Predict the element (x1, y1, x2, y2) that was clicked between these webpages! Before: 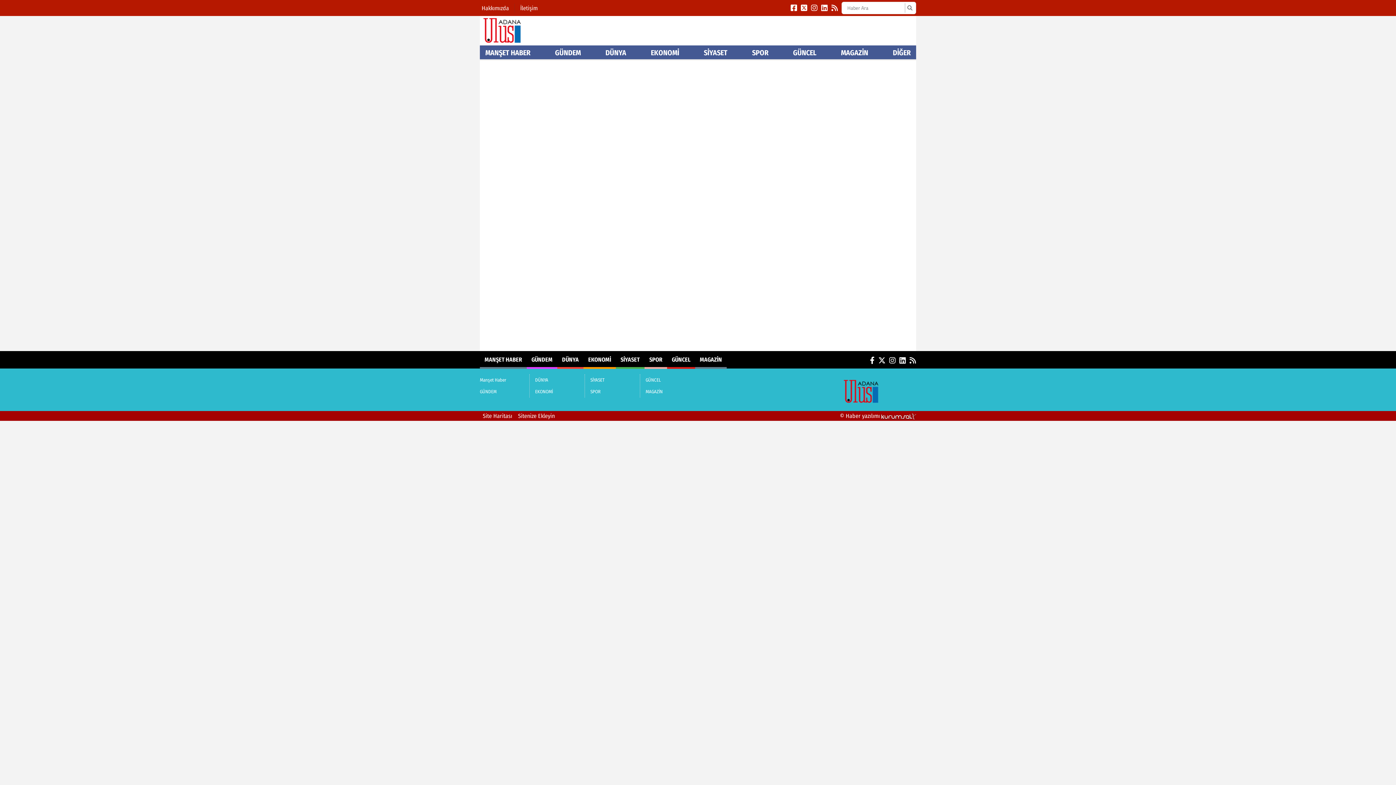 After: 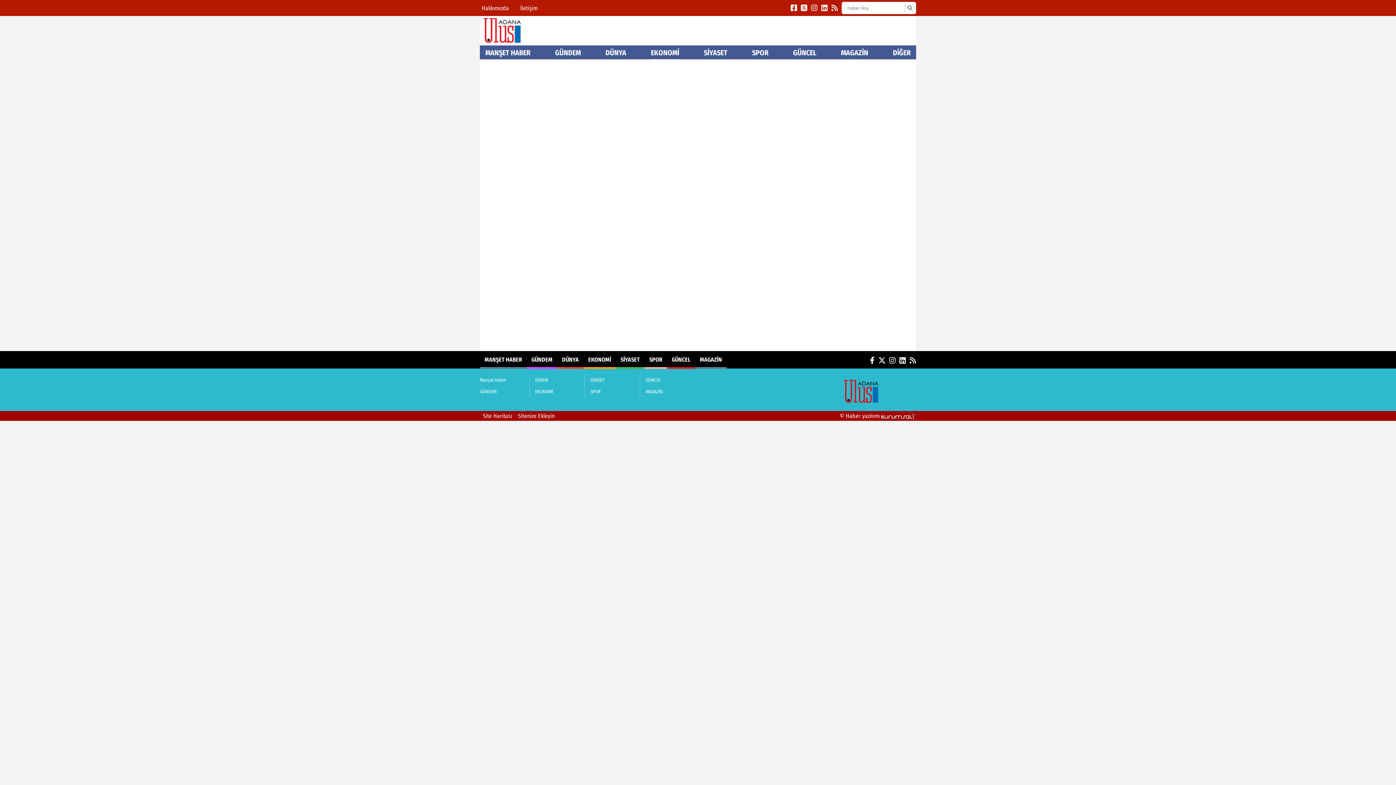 Action: bbox: (588, 352, 611, 367) label: EKONOMİ